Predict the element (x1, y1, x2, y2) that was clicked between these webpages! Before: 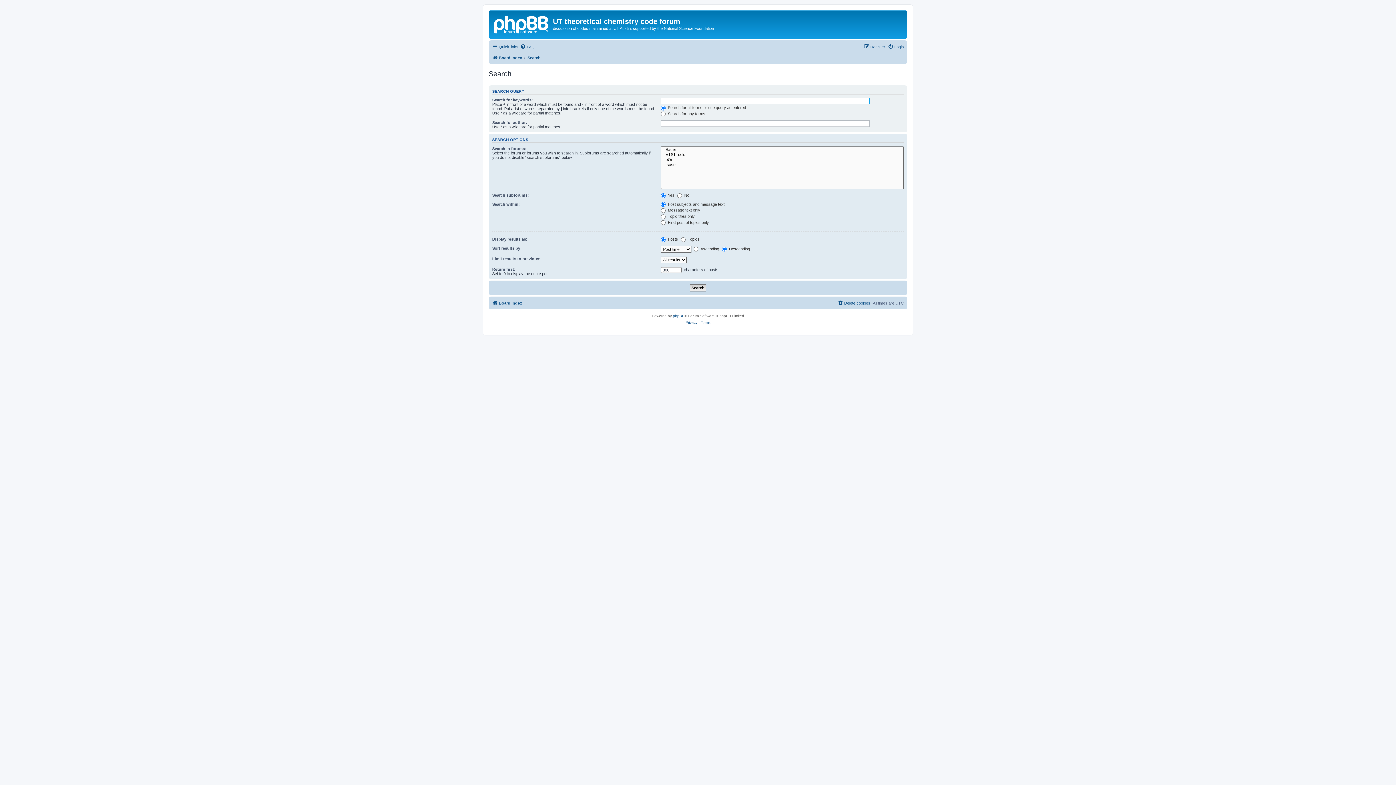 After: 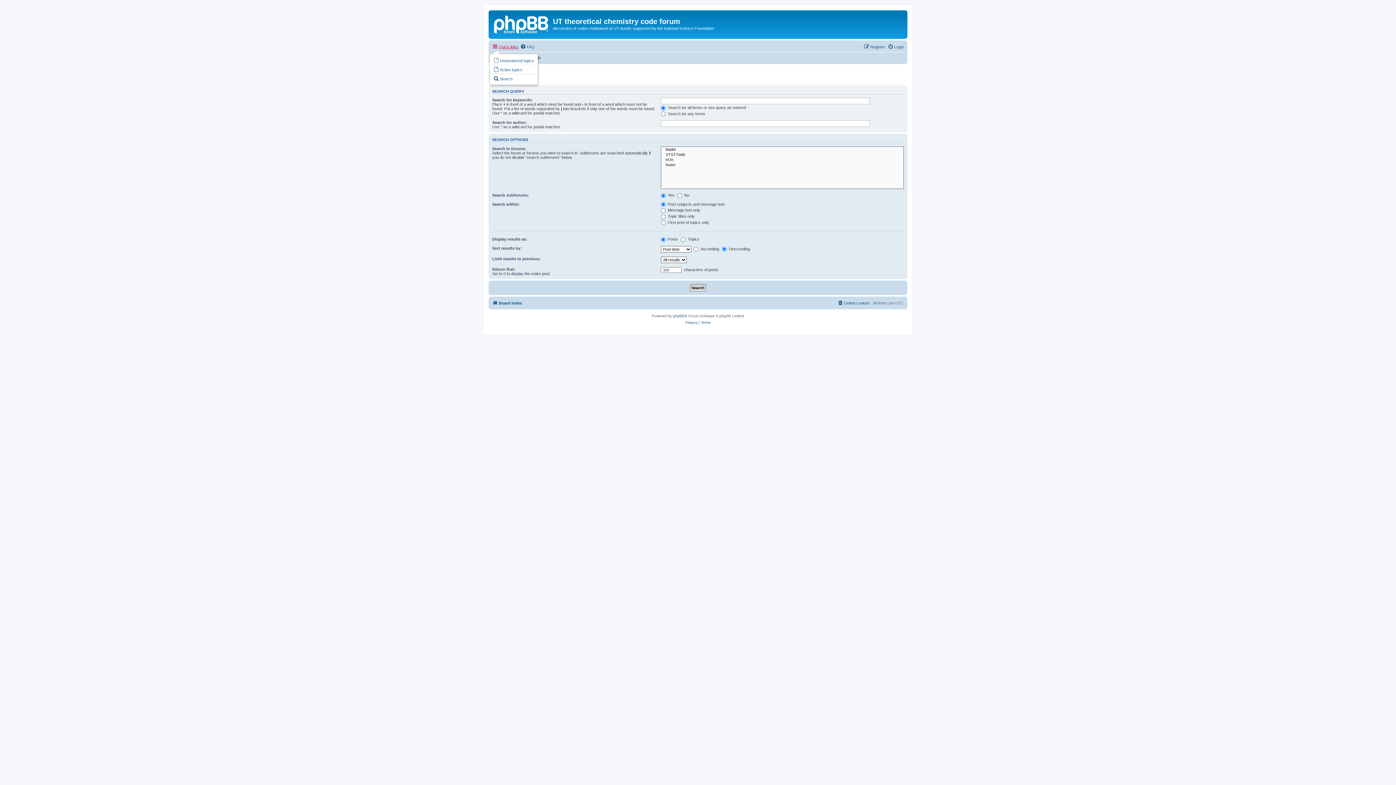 Action: bbox: (492, 42, 518, 51) label: Quick links